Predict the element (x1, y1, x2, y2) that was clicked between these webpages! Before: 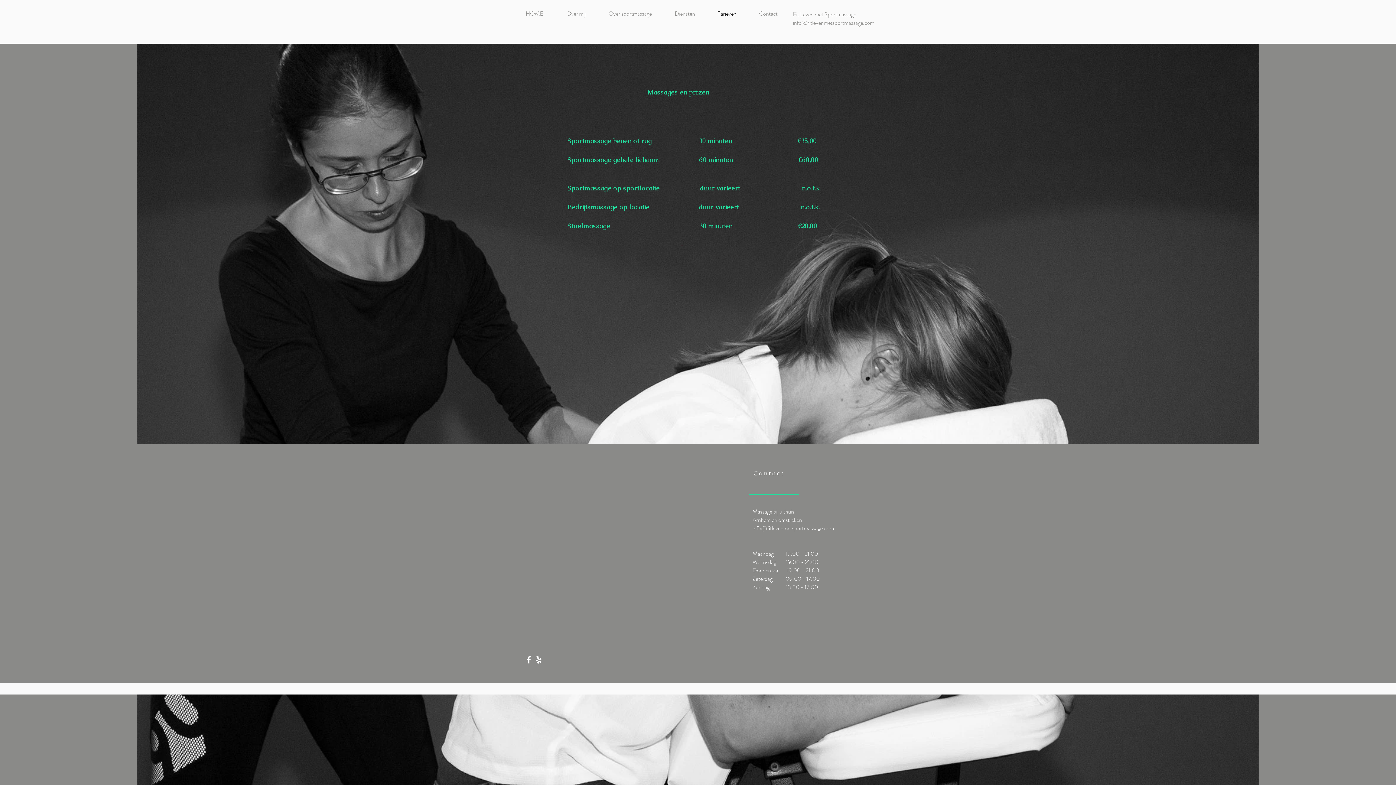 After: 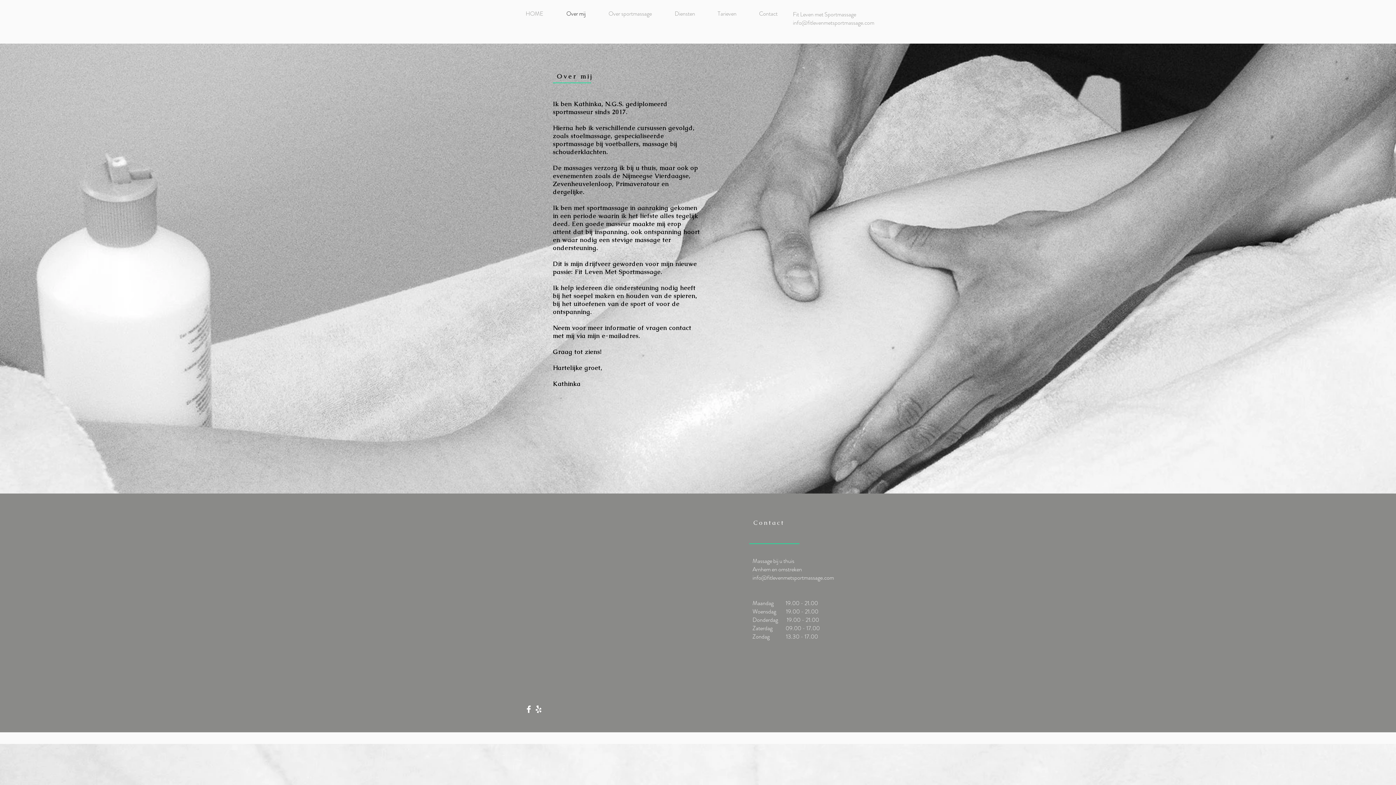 Action: label: Over mij bbox: (561, 4, 603, 22)